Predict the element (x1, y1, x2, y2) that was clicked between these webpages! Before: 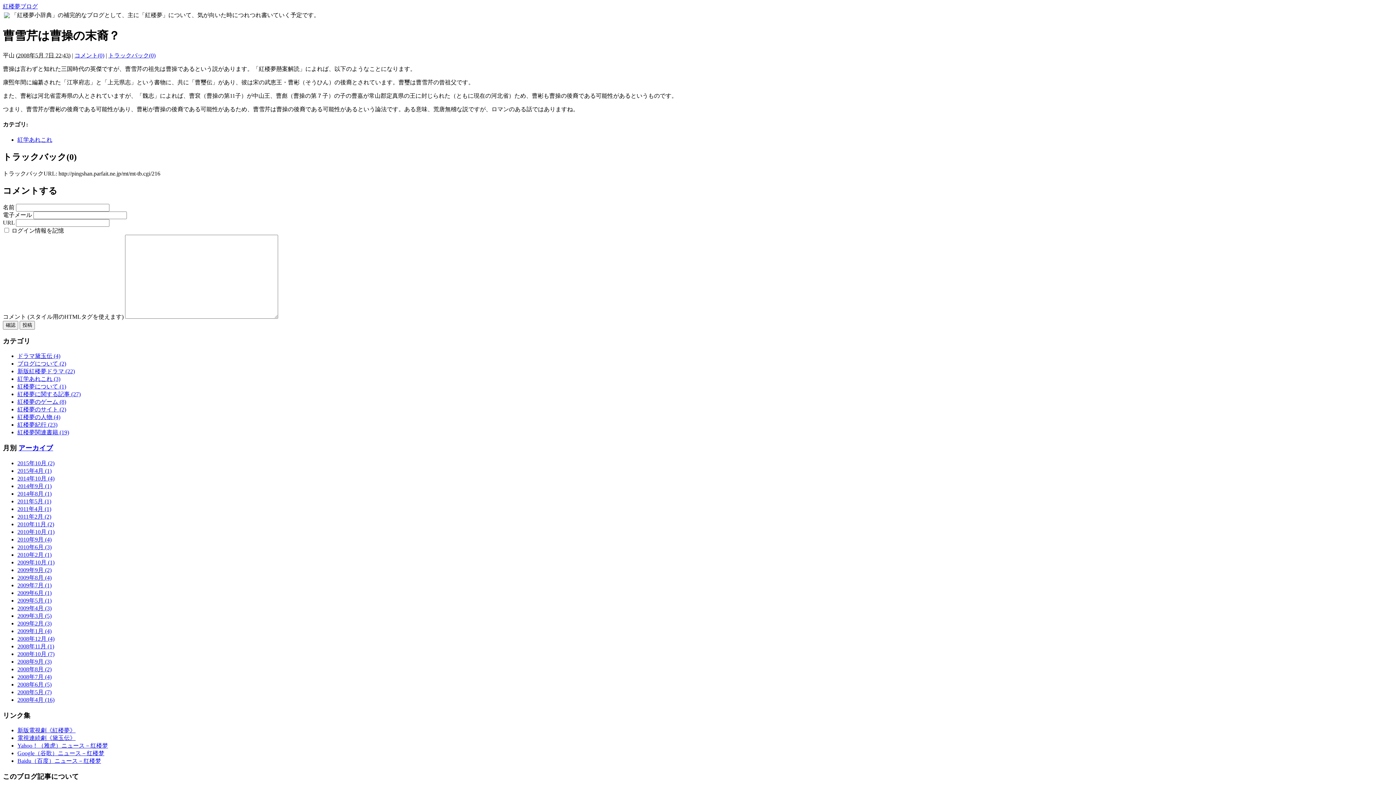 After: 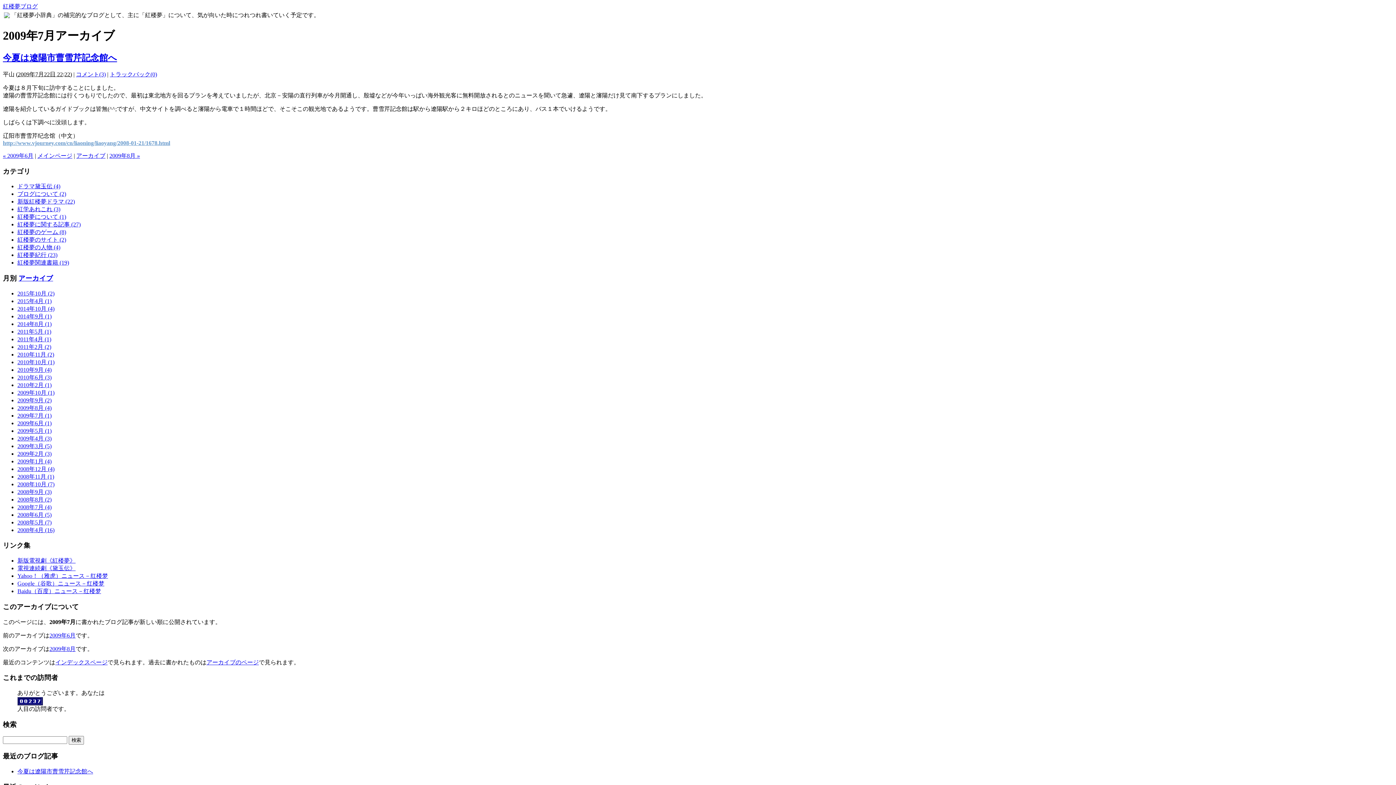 Action: bbox: (17, 582, 51, 588) label: 2009年7月 (1)